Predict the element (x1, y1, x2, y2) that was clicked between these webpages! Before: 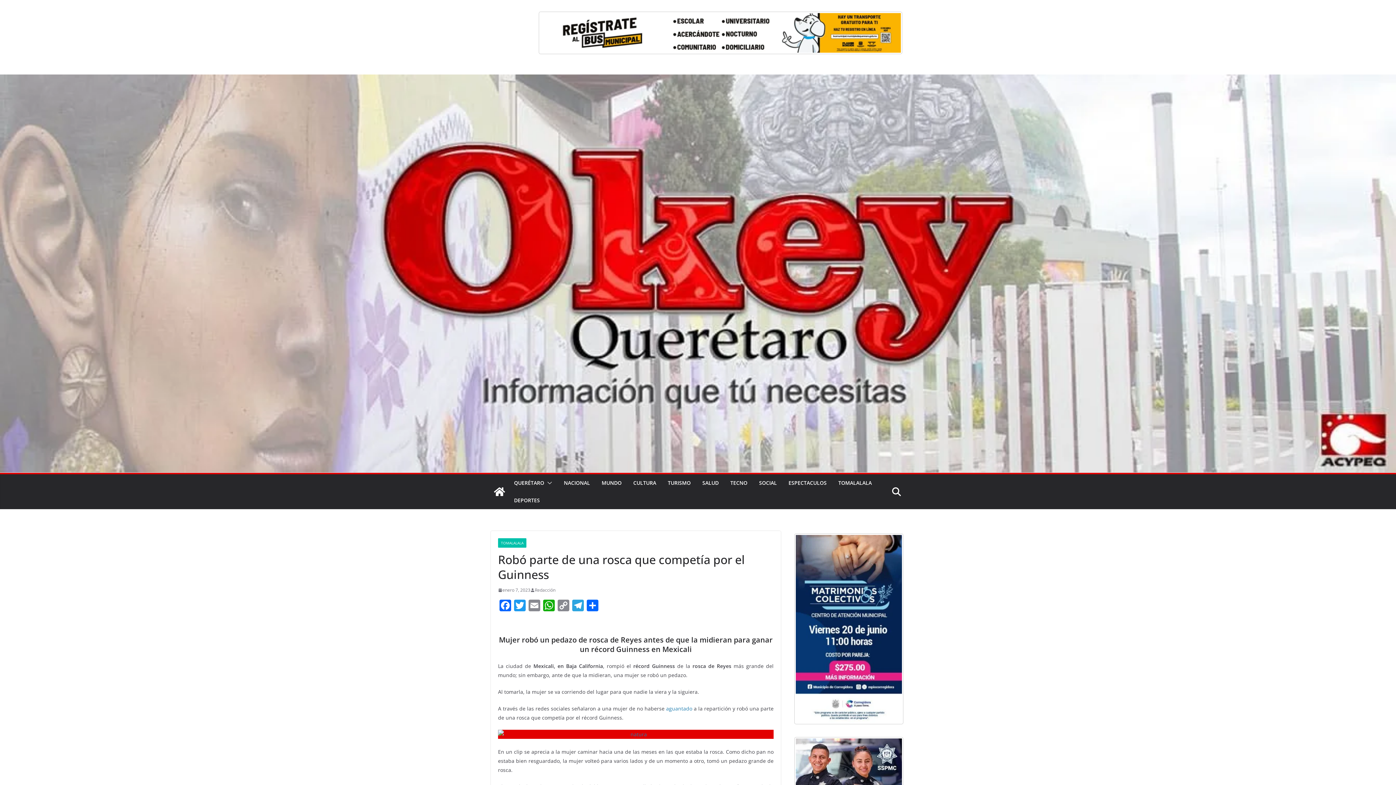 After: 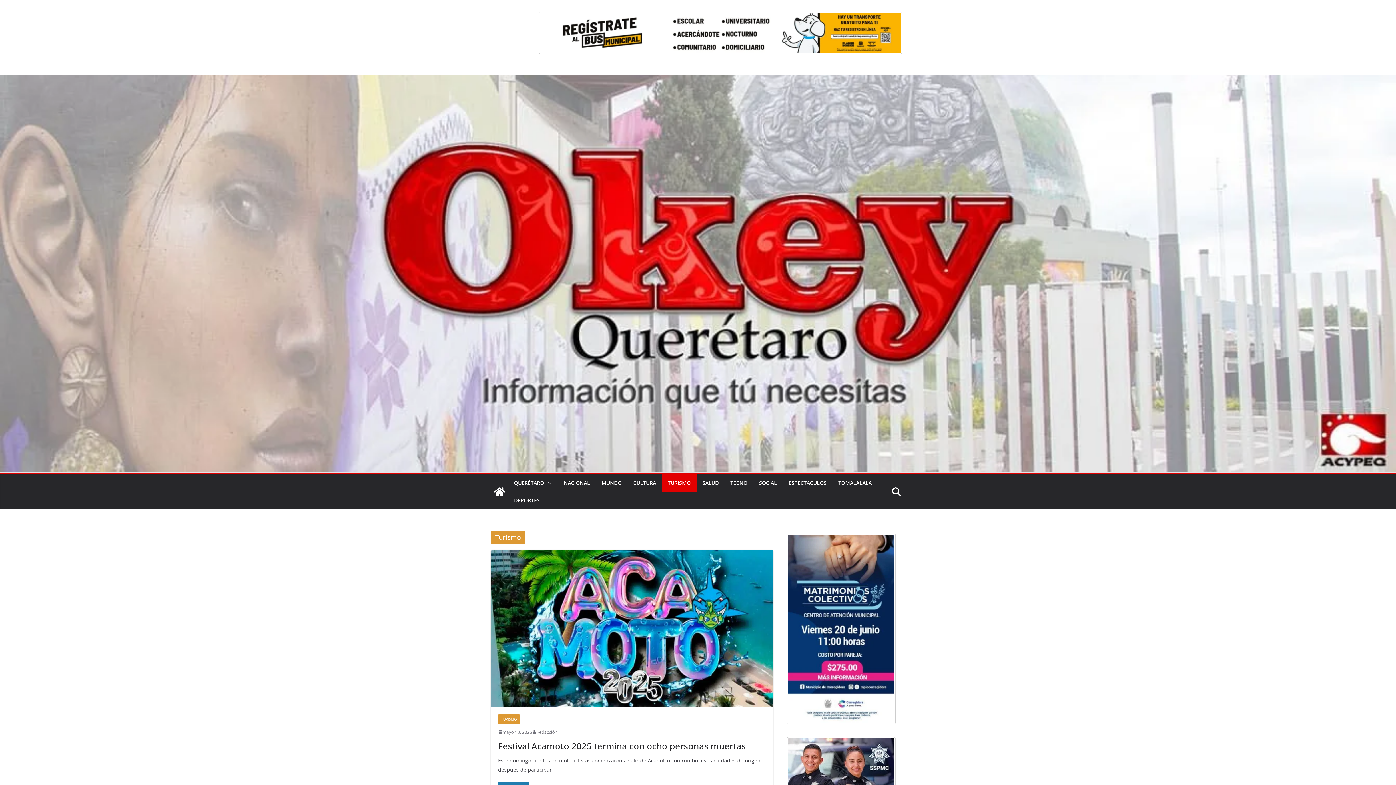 Action: bbox: (668, 478, 690, 488) label: TURISMO